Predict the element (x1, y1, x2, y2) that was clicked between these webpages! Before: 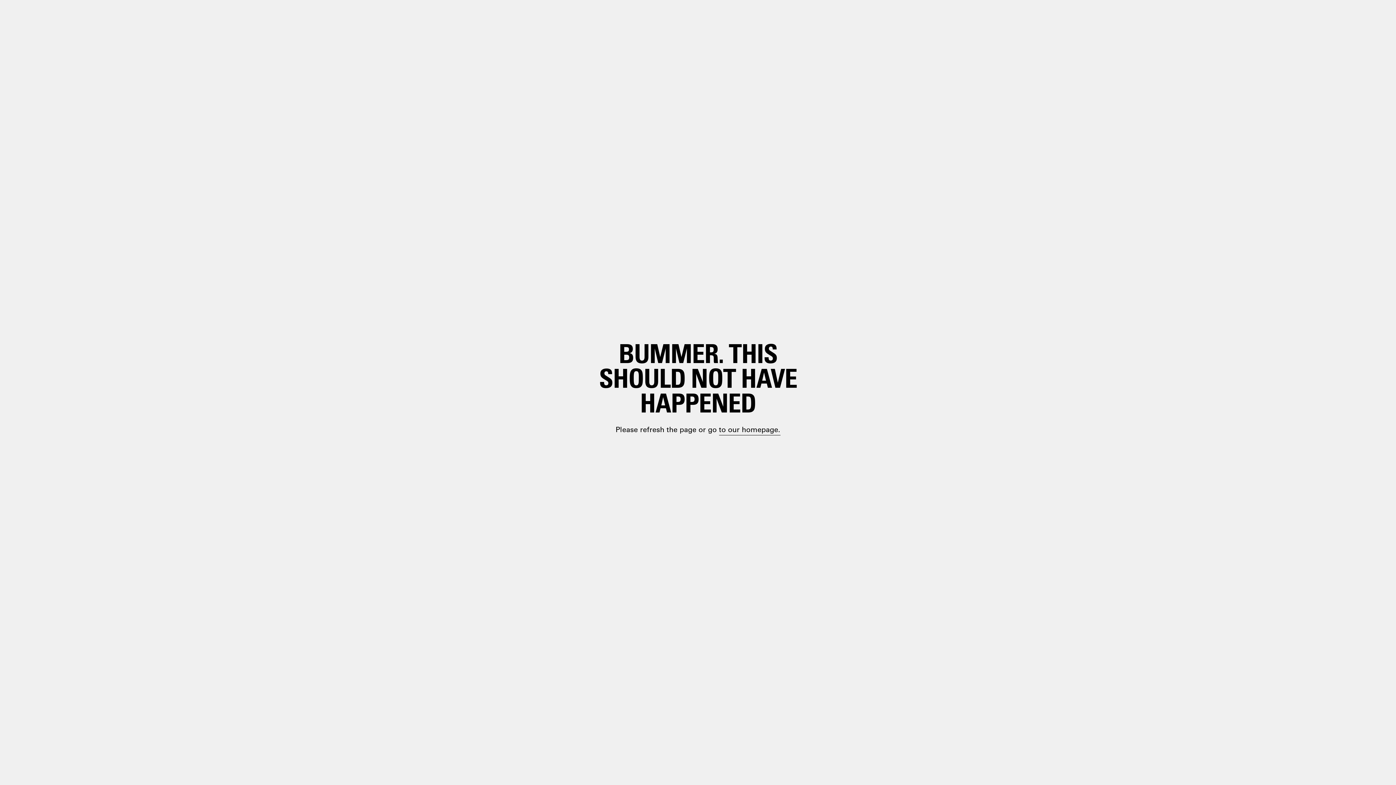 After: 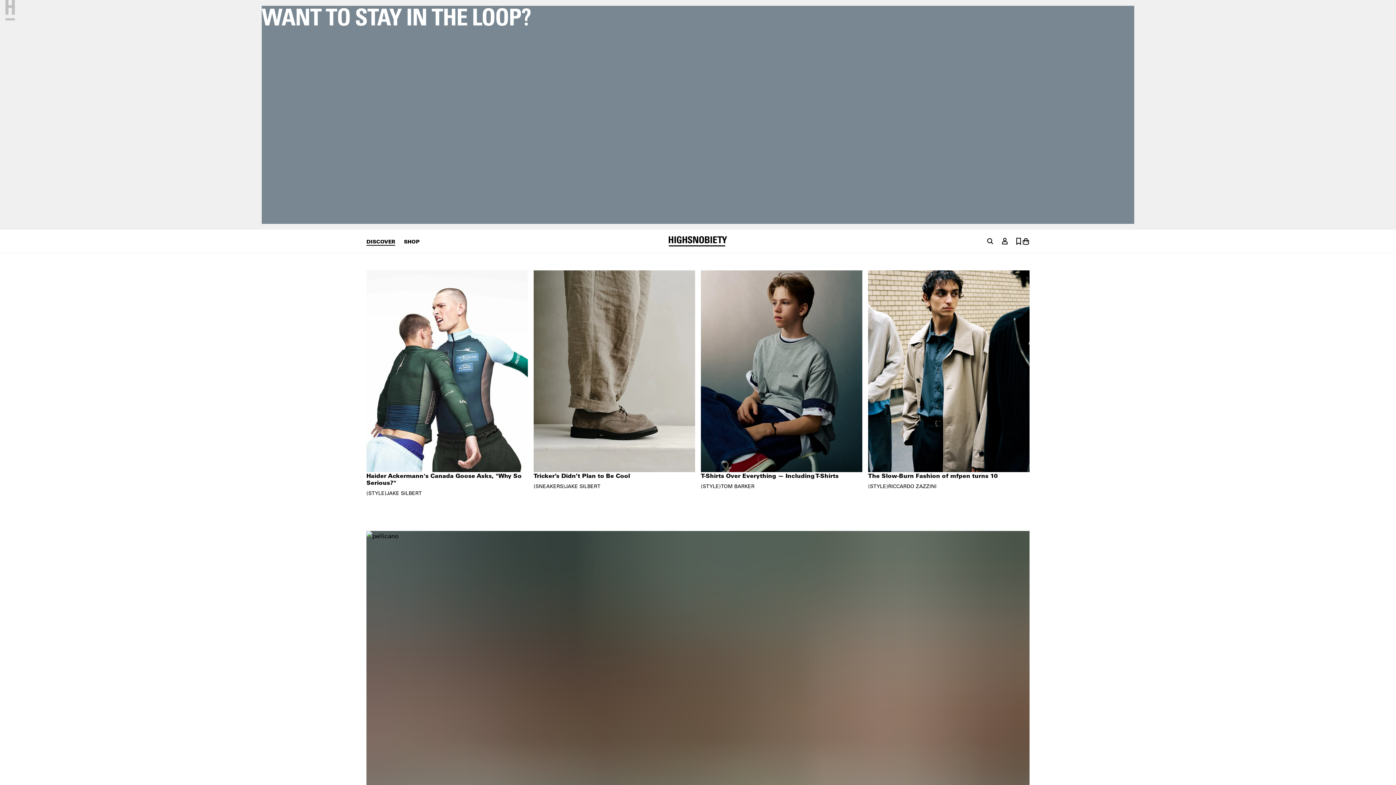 Action: label: paragraph.link bbox: (698, 399, 748, 410)